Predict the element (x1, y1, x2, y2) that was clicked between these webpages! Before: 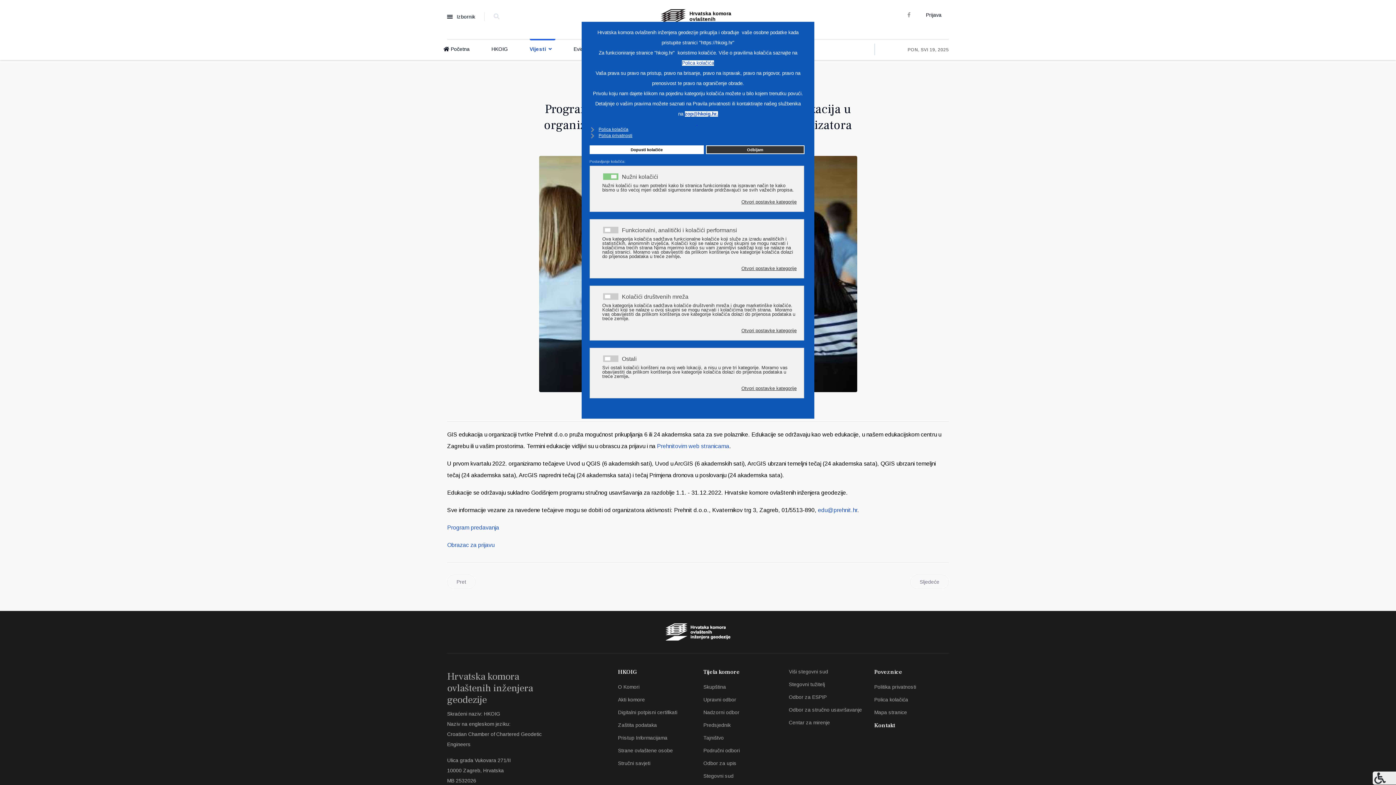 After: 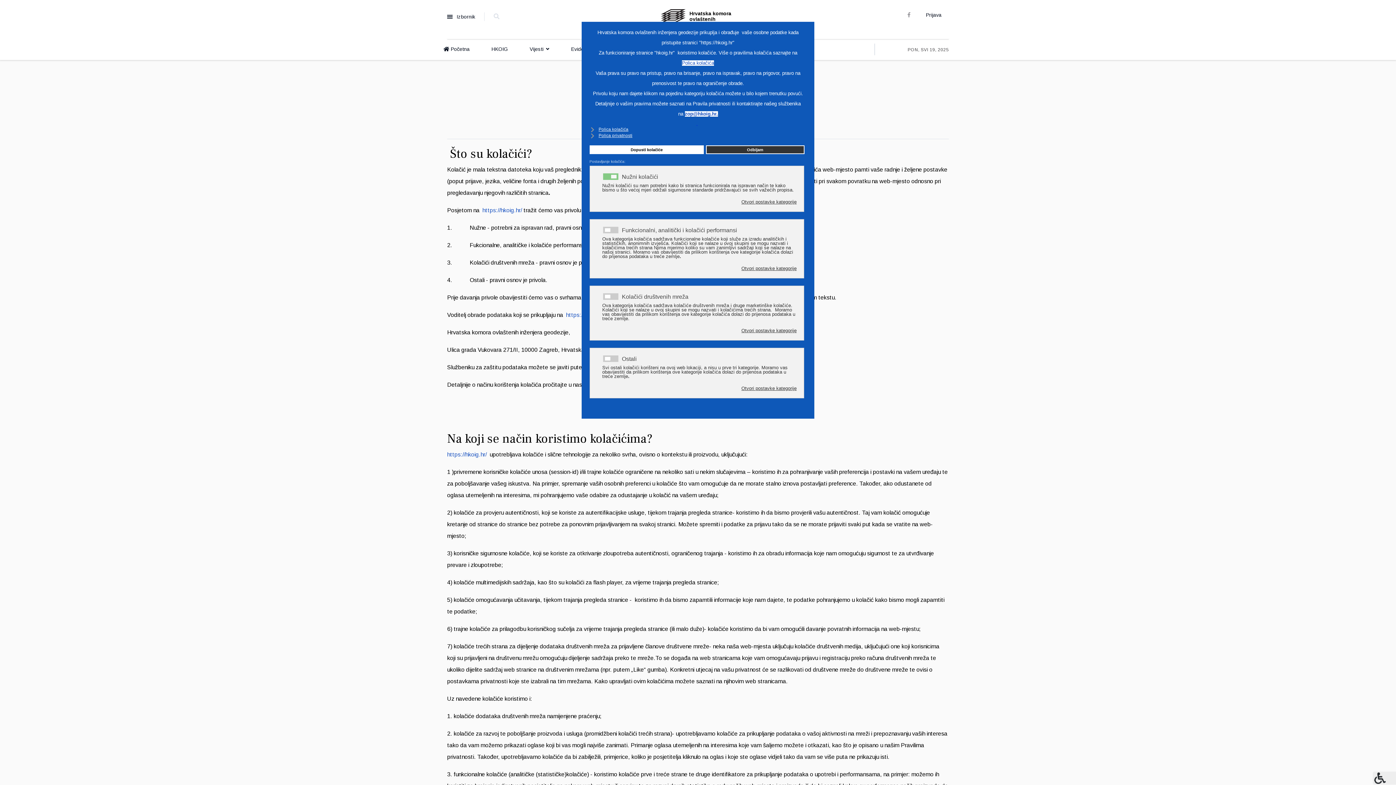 Action: bbox: (682, 60, 714, 65) label: Polica kolačića